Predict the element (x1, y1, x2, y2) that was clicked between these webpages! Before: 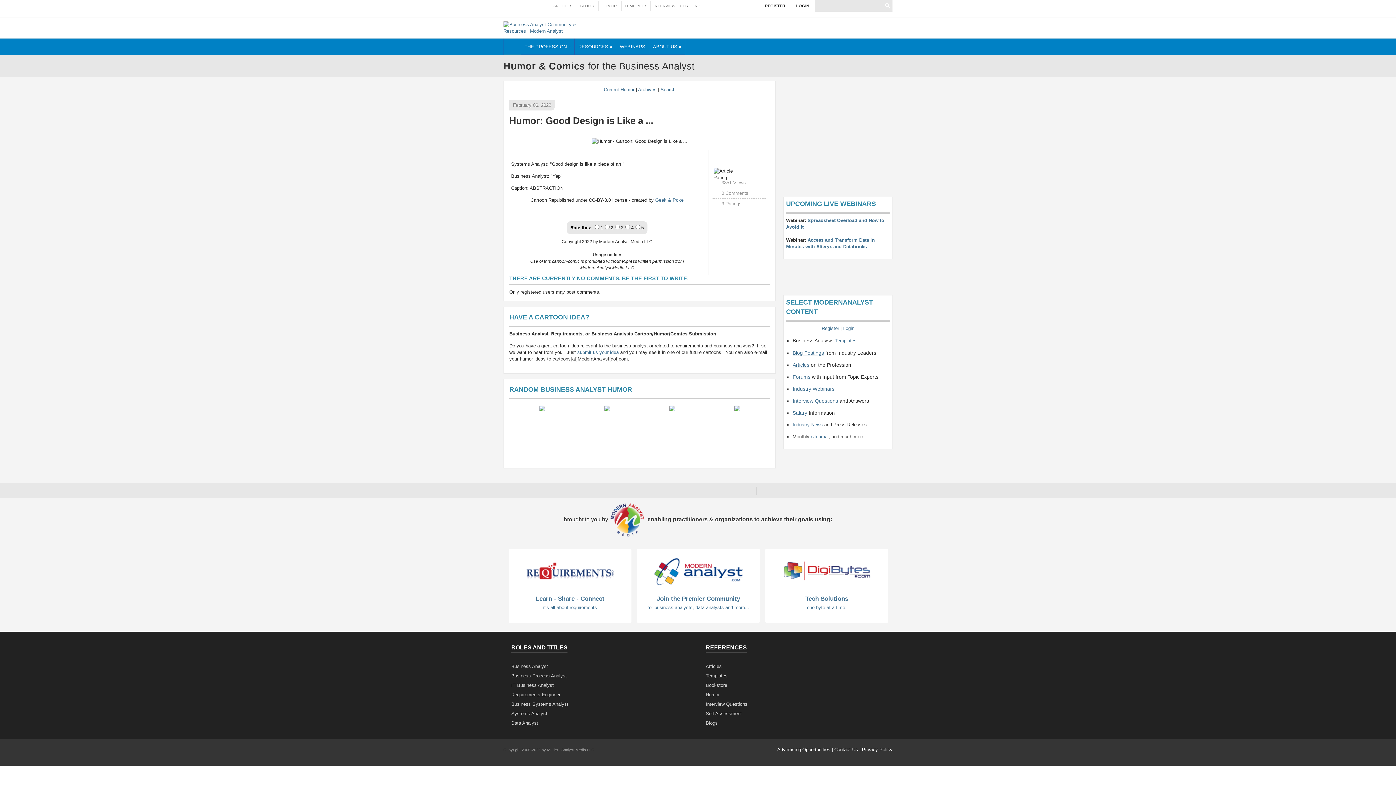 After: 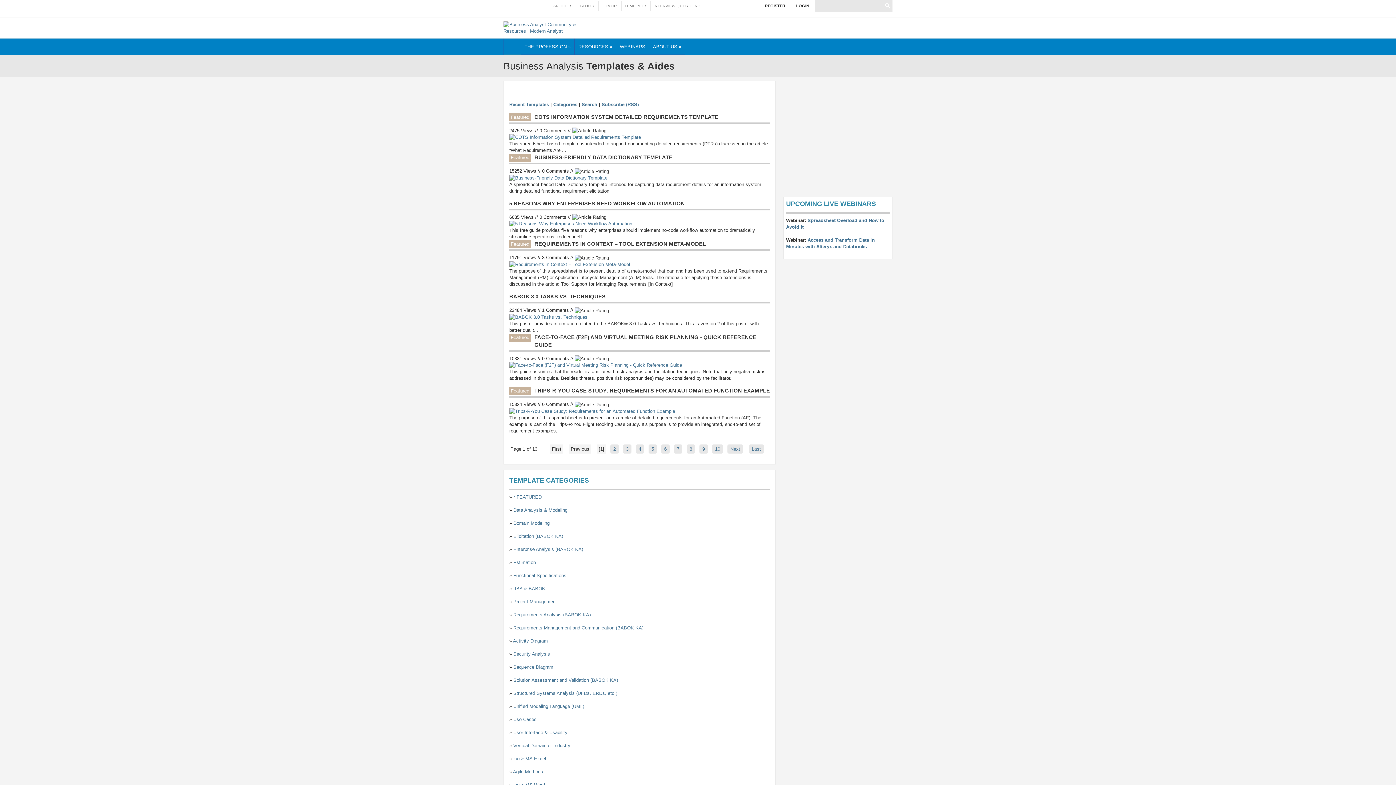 Action: label: TEMPLATES bbox: (621, 0, 650, 10)